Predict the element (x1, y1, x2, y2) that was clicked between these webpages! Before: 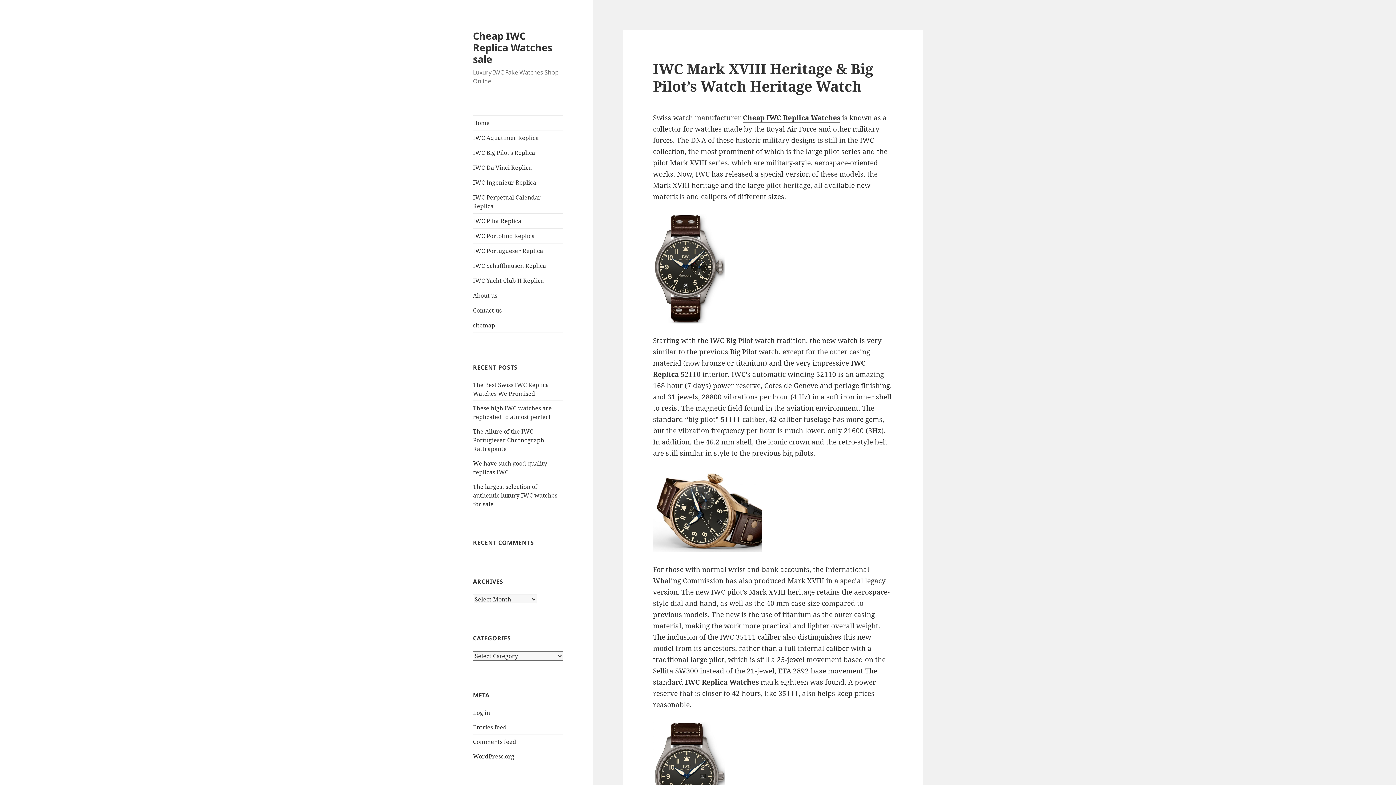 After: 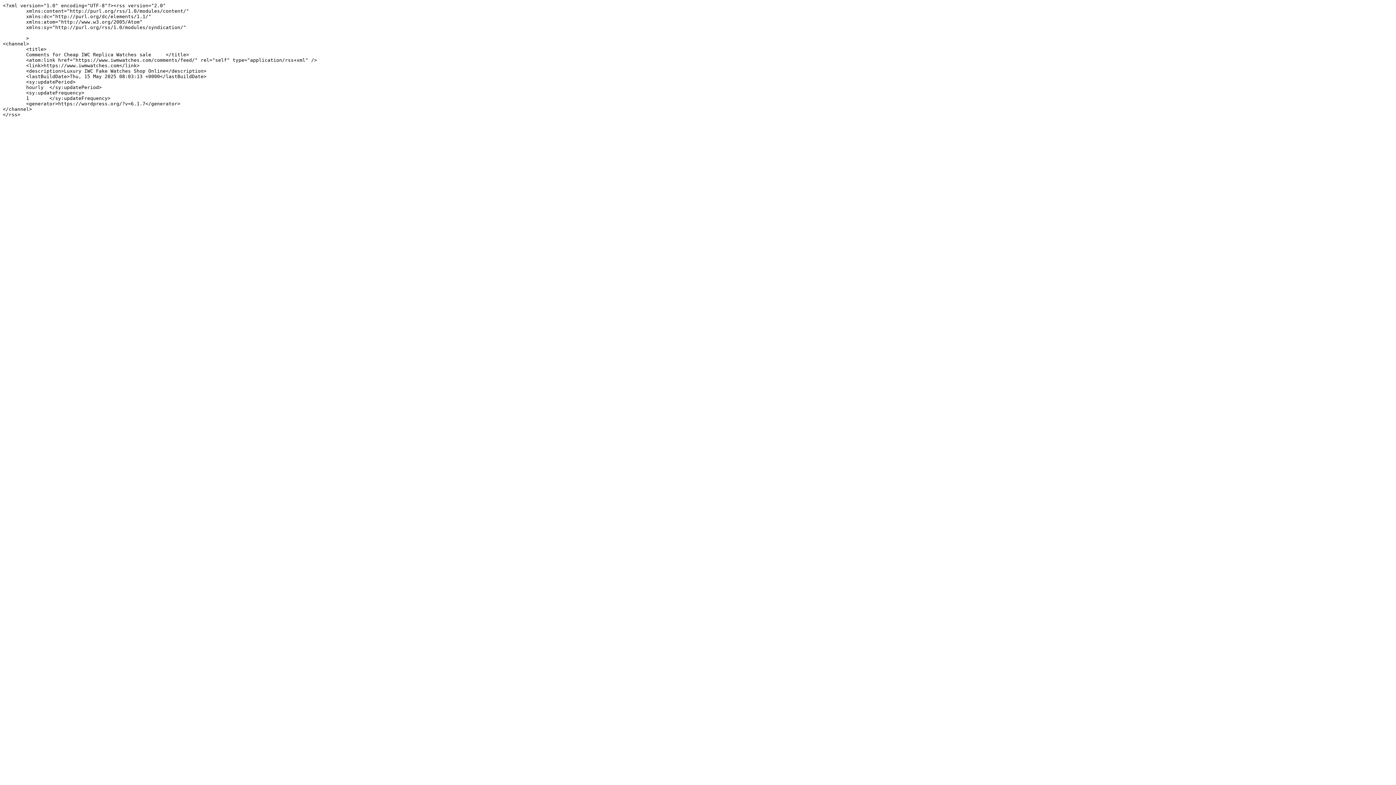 Action: label: Comments feed bbox: (473, 738, 516, 746)